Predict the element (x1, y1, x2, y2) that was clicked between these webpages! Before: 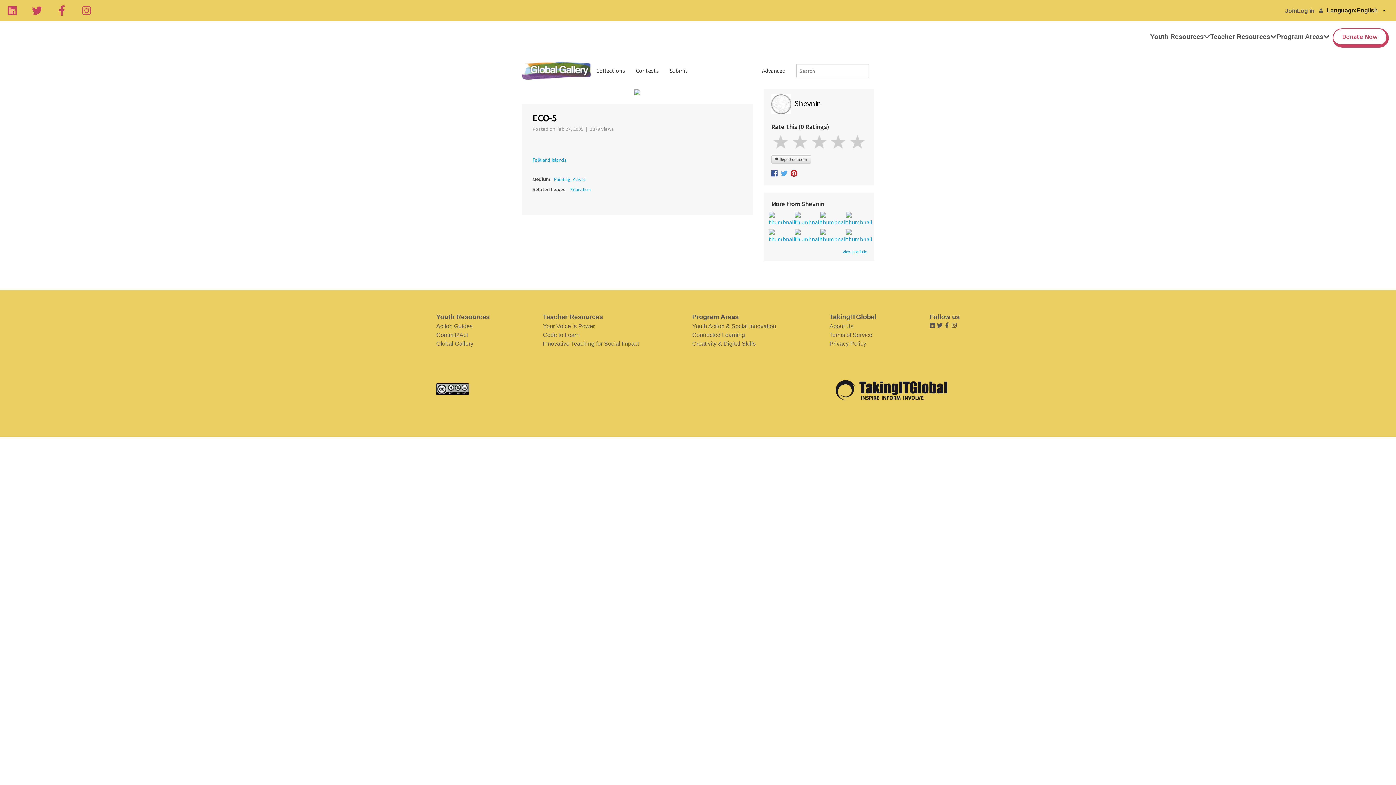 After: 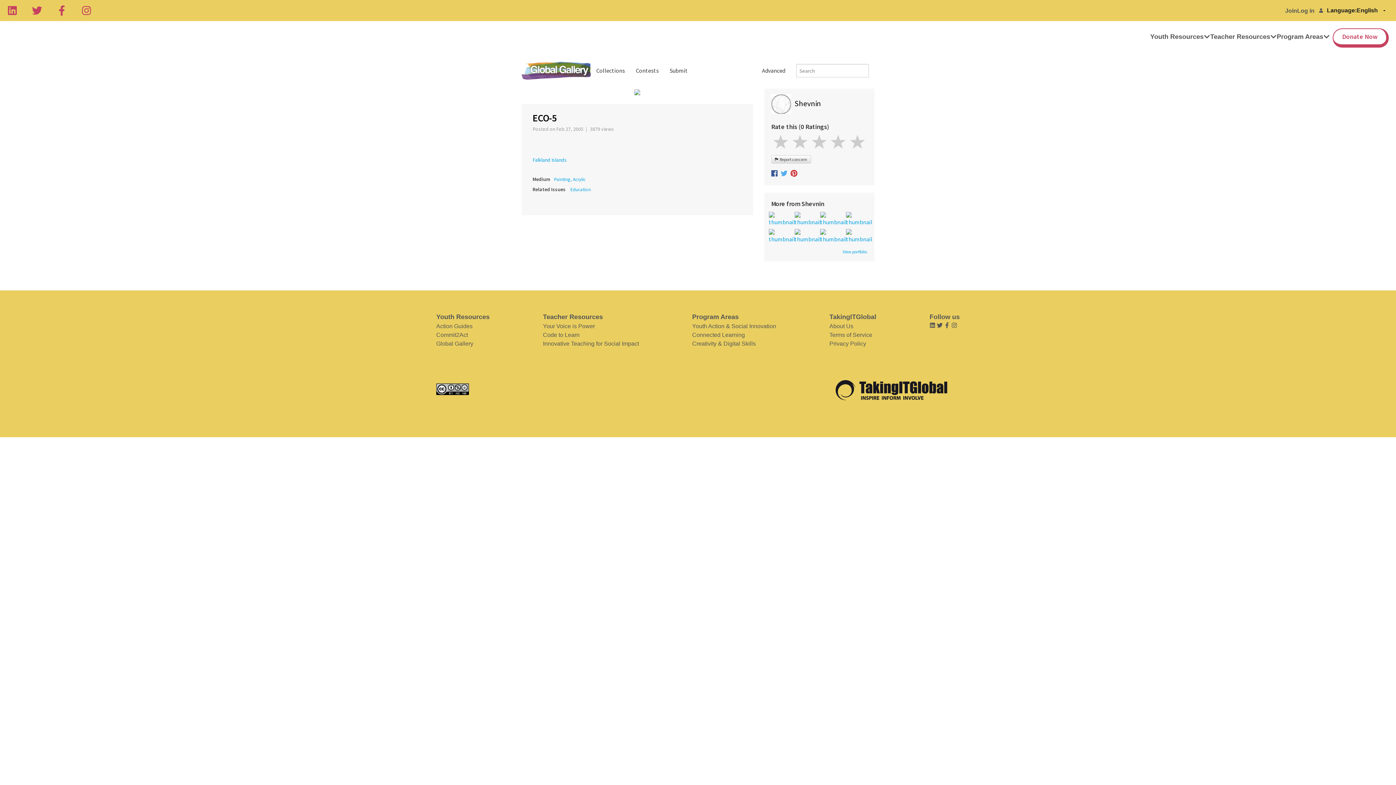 Action: bbox: (790, 170, 797, 178)